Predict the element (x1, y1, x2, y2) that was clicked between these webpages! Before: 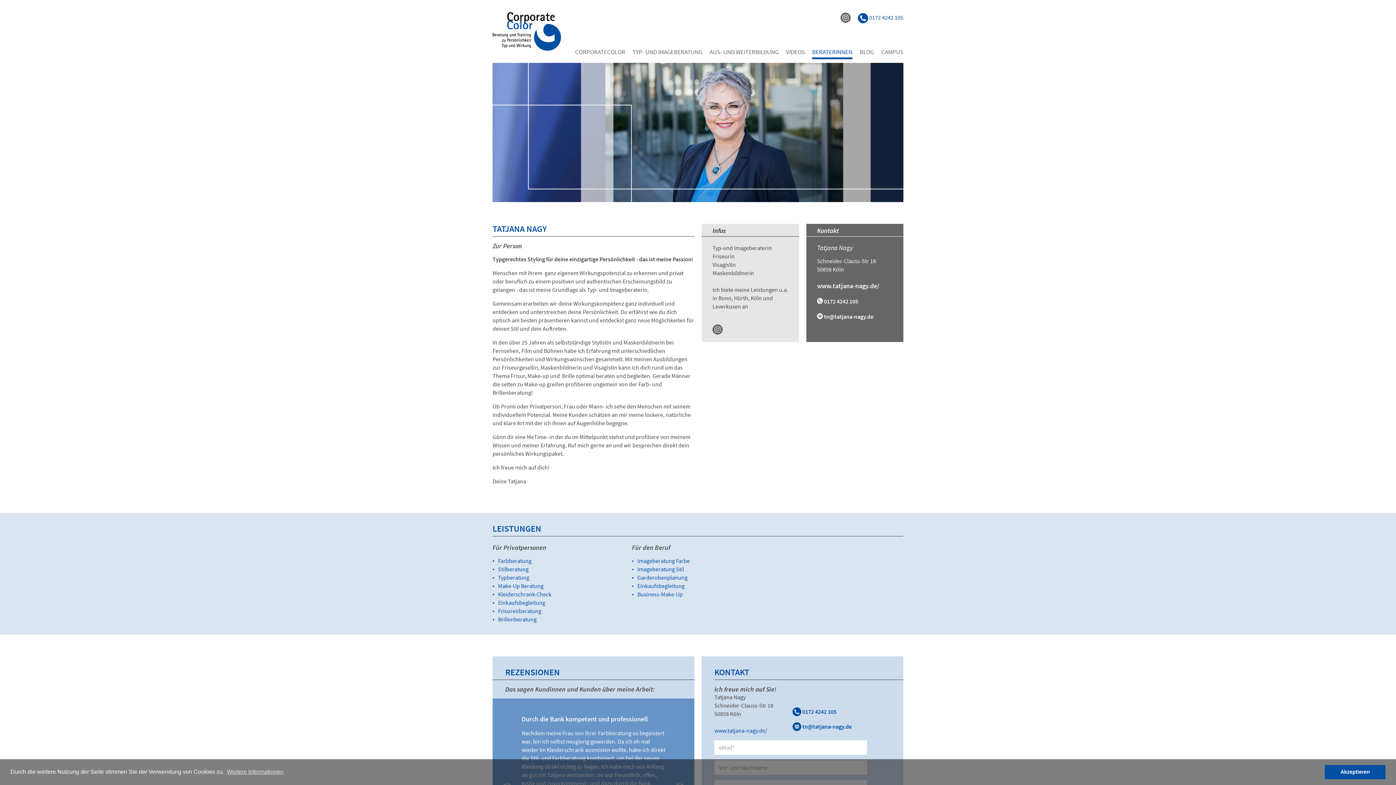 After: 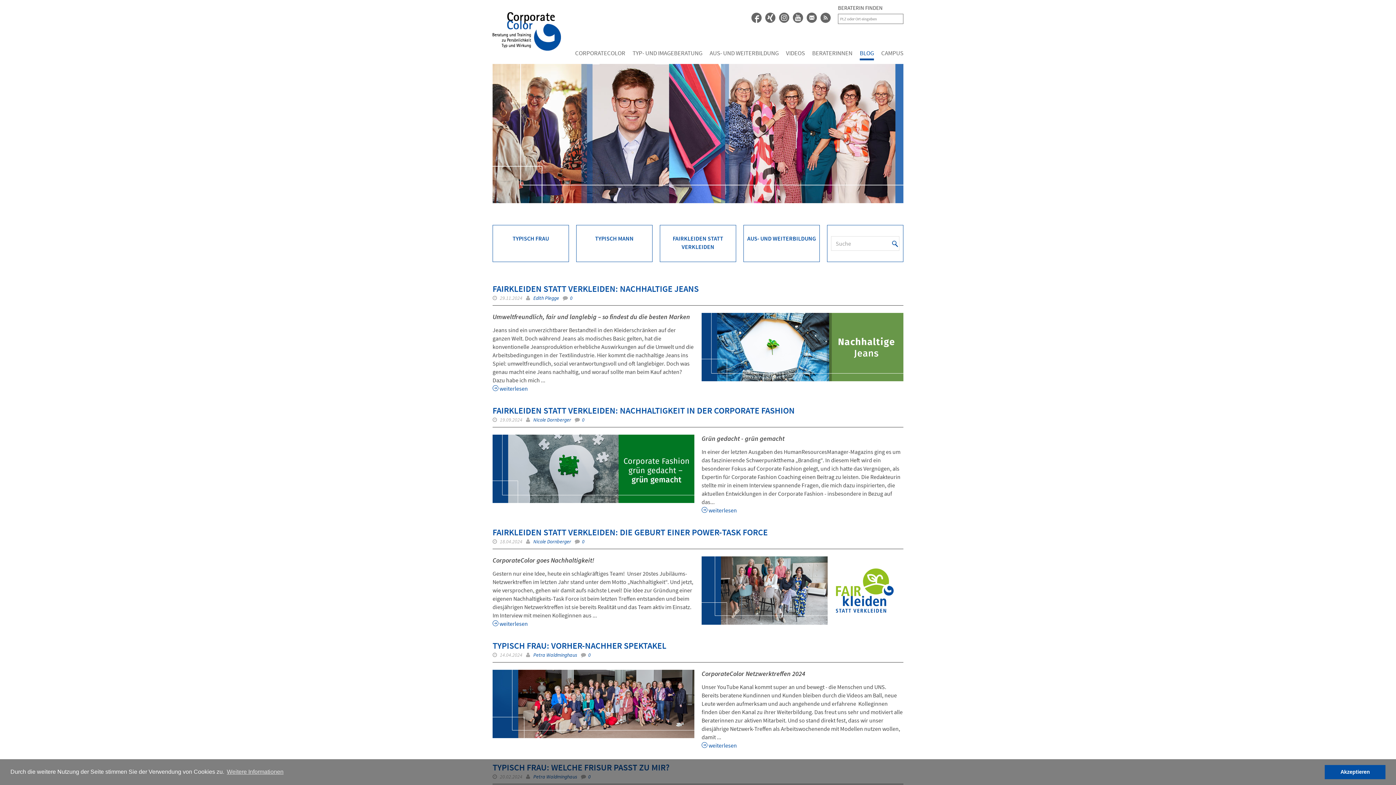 Action: label: BLOG bbox: (859, 44, 874, 59)